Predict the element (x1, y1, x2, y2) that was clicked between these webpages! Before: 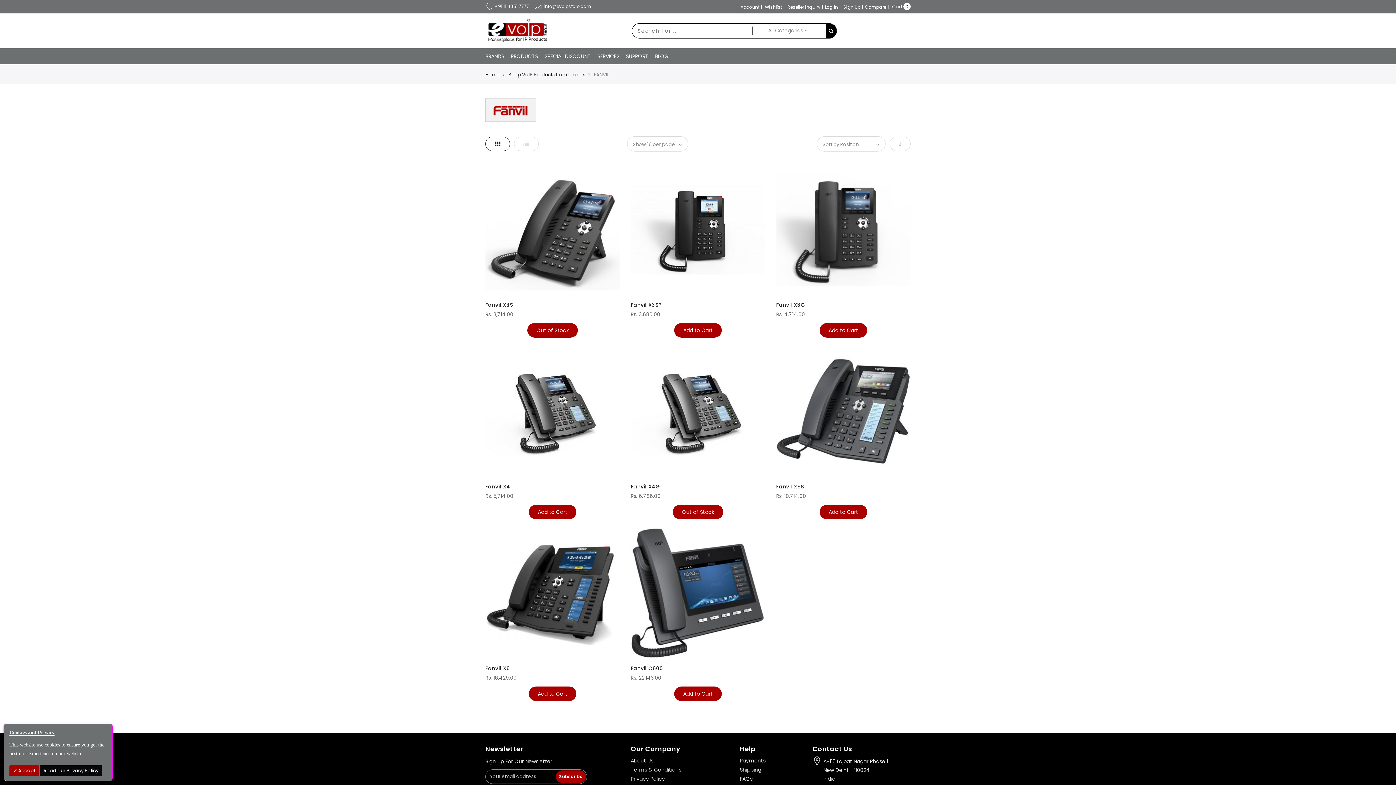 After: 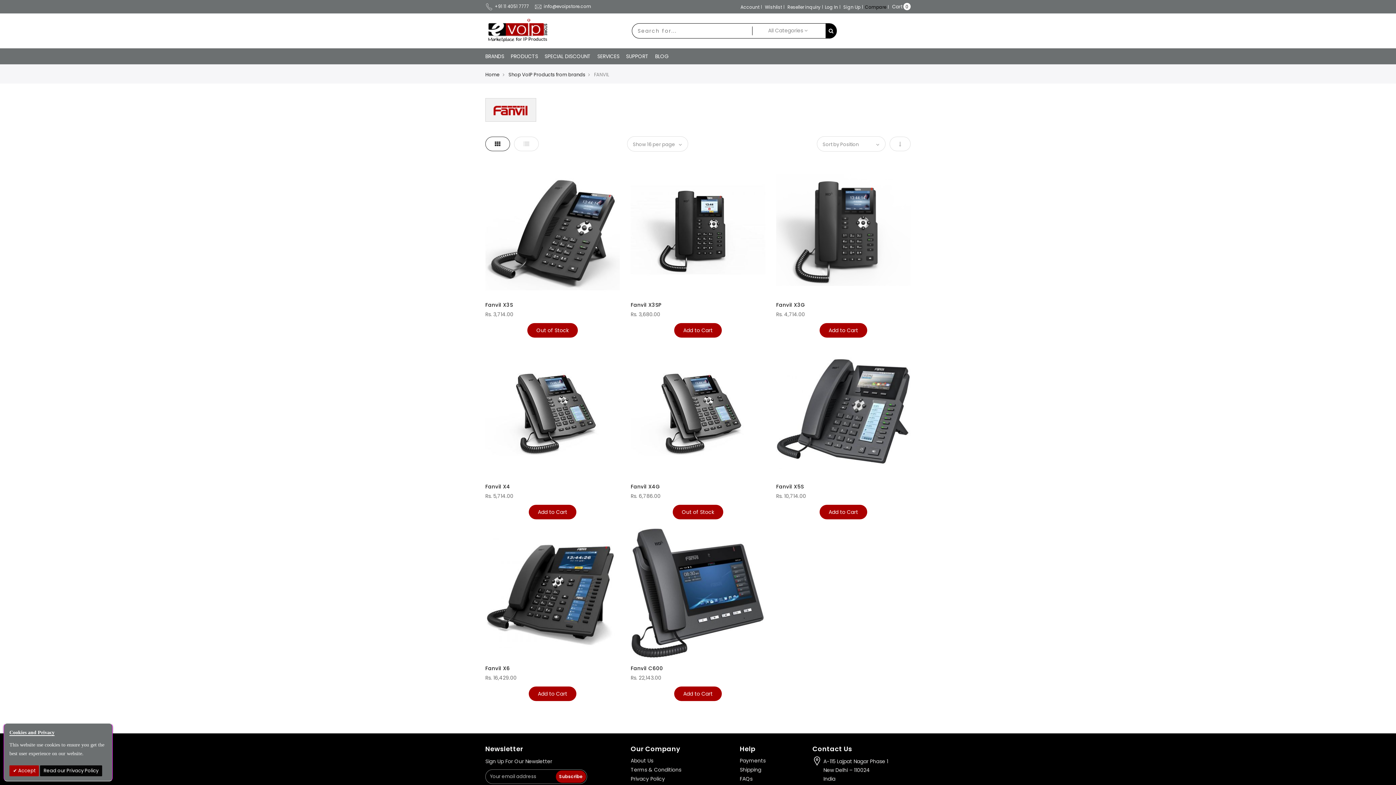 Action: bbox: (865, 3, 886, 10) label: Compare